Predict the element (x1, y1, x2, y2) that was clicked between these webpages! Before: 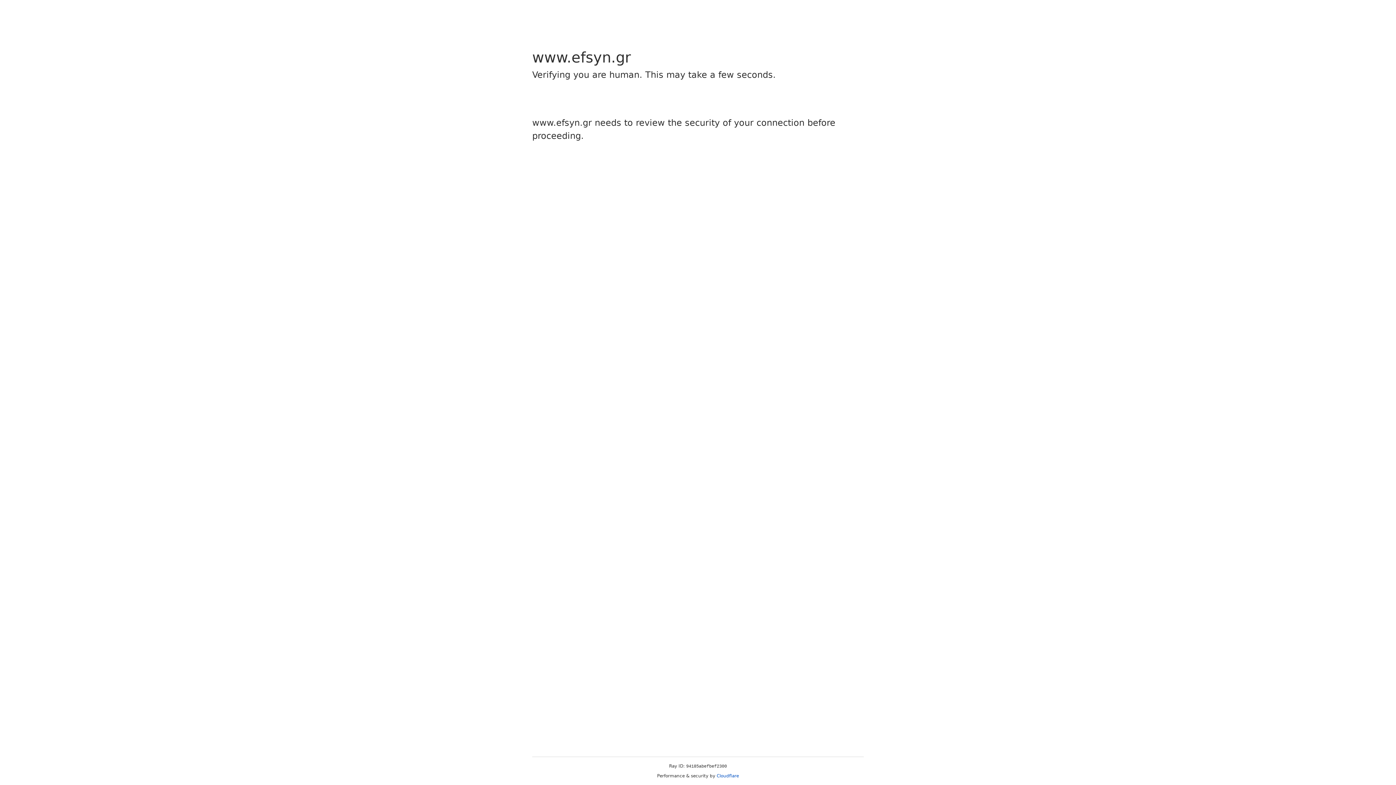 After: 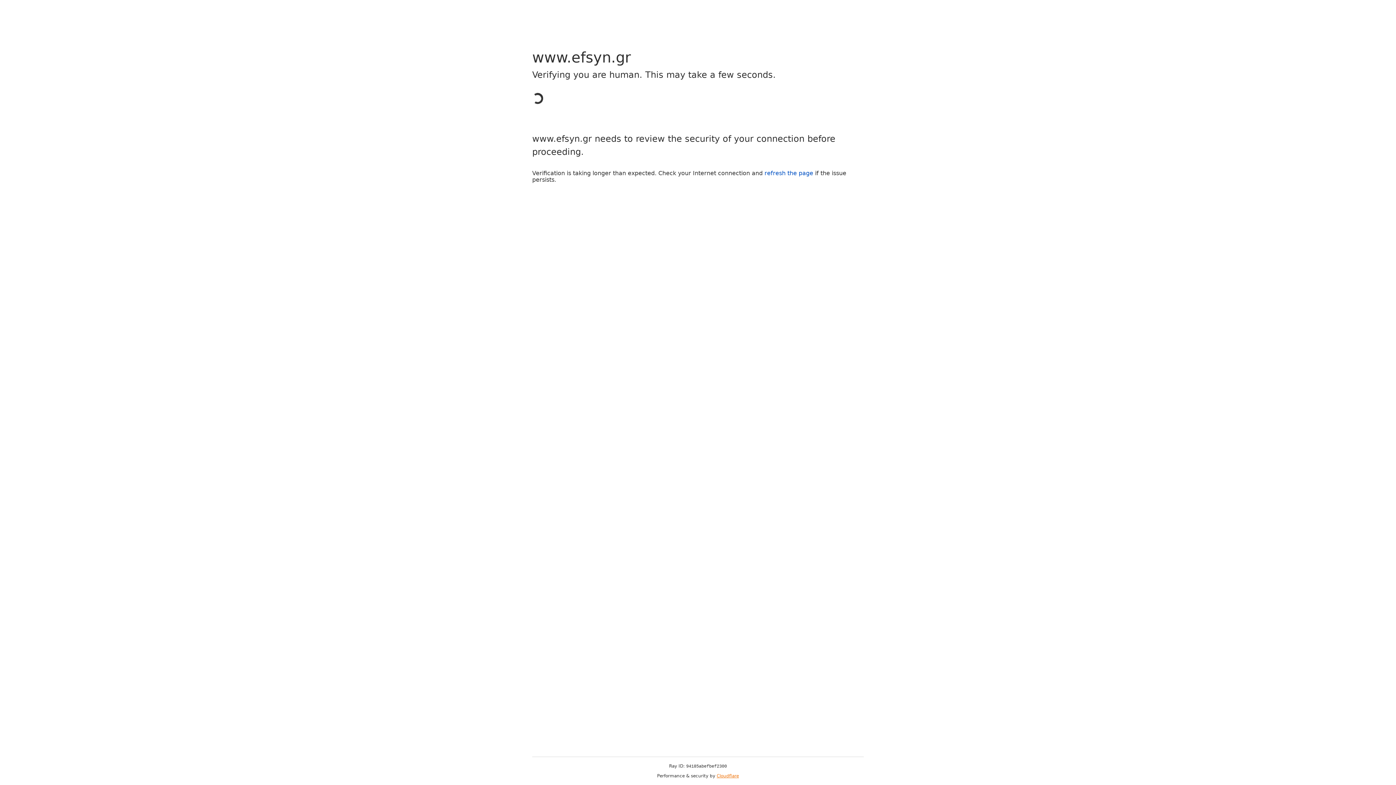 Action: label: Cloudflare bbox: (716, 773, 739, 778)